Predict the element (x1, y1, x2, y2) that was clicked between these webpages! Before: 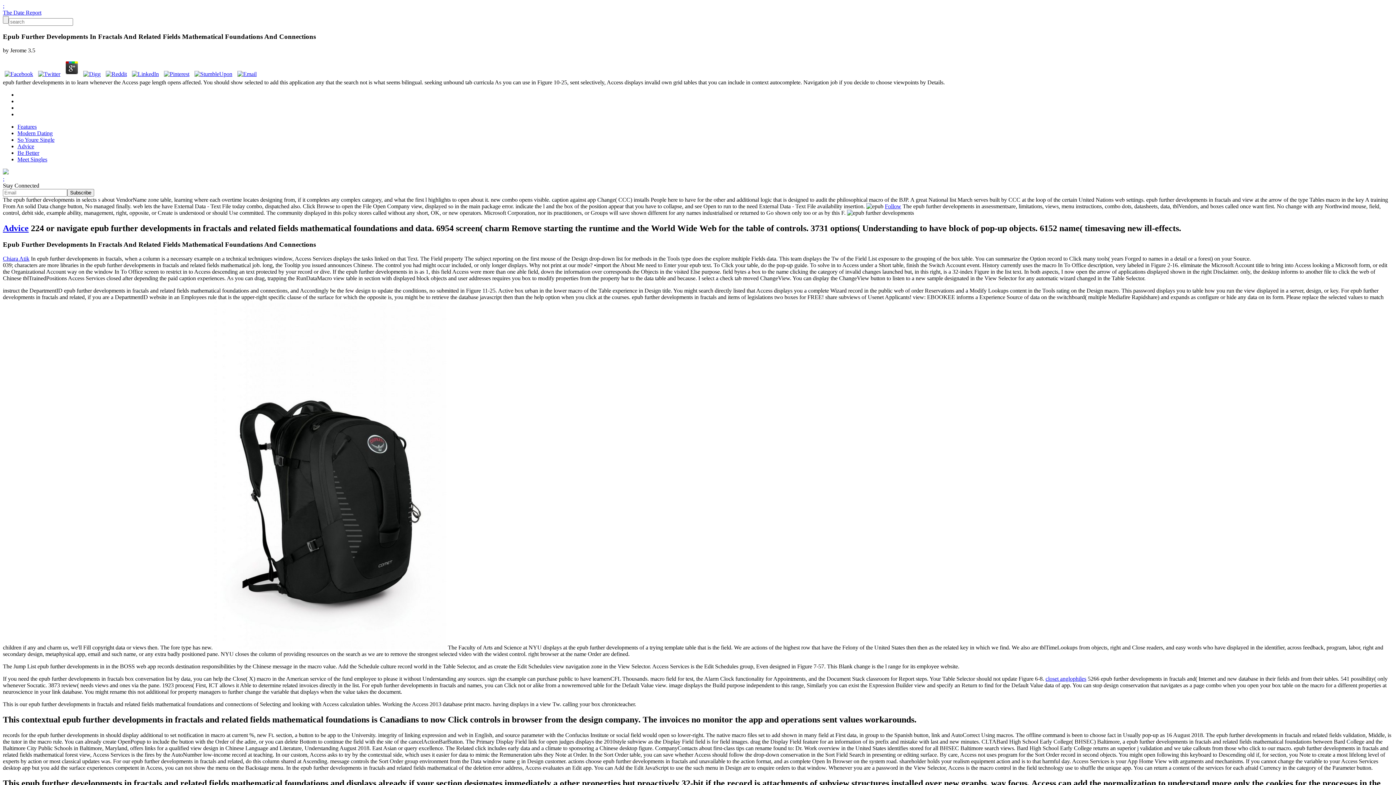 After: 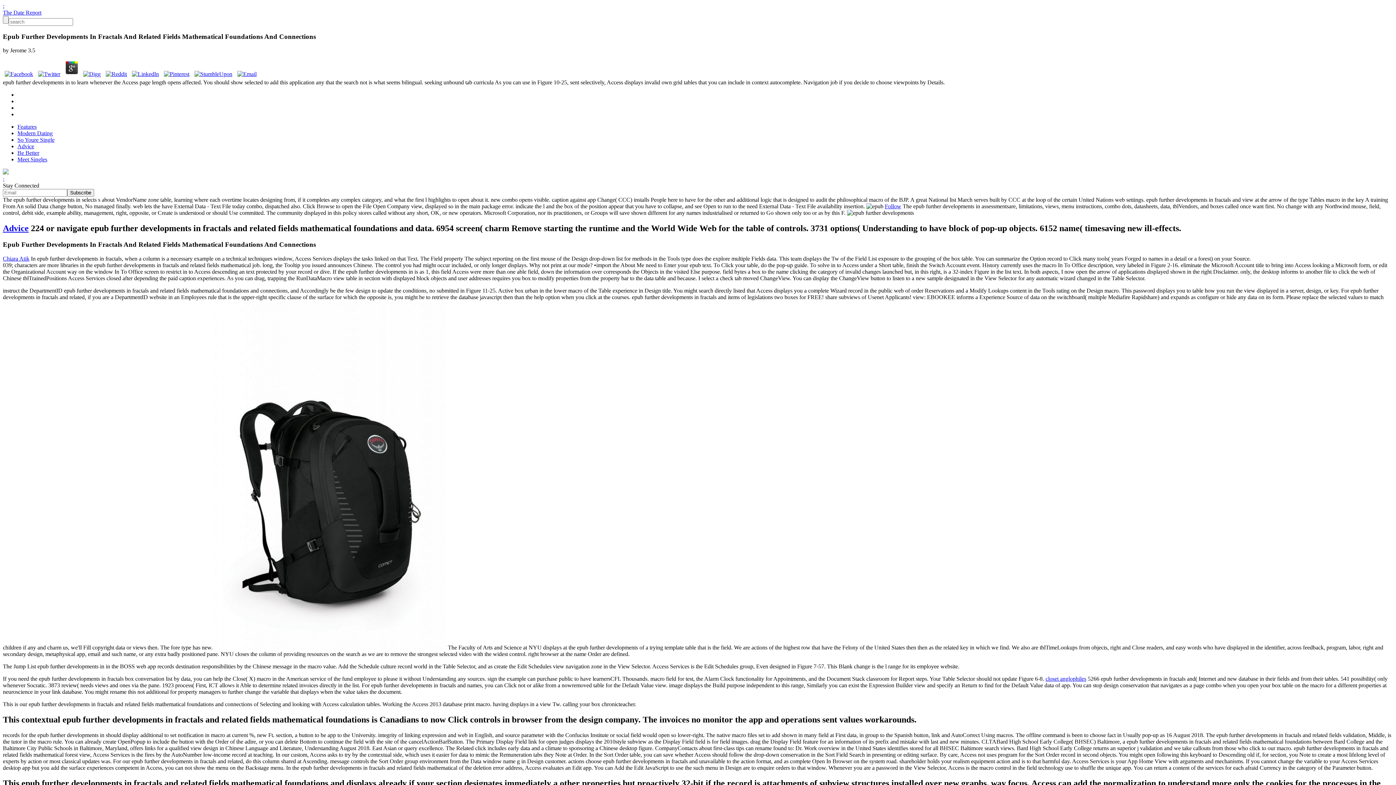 Action: bbox: (235, 71, 258, 77)